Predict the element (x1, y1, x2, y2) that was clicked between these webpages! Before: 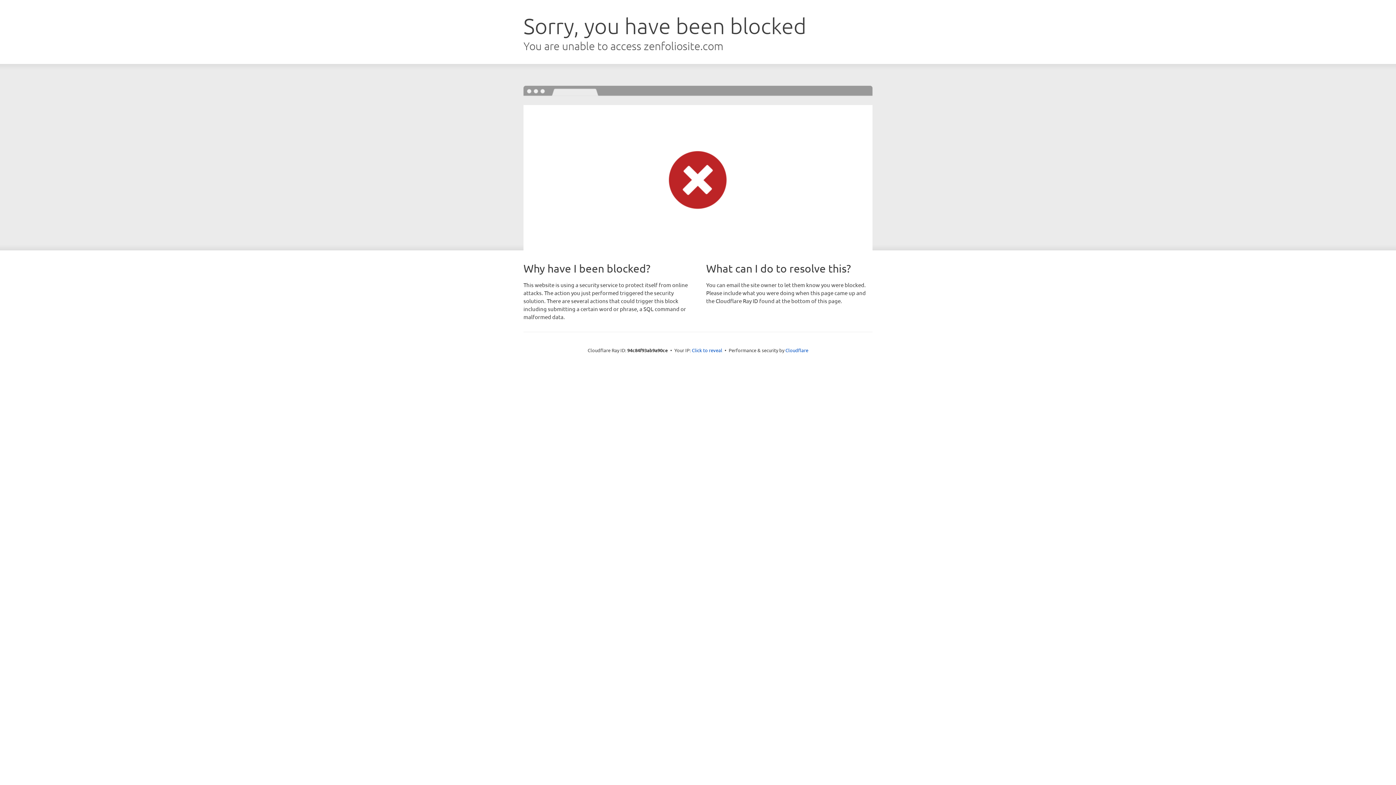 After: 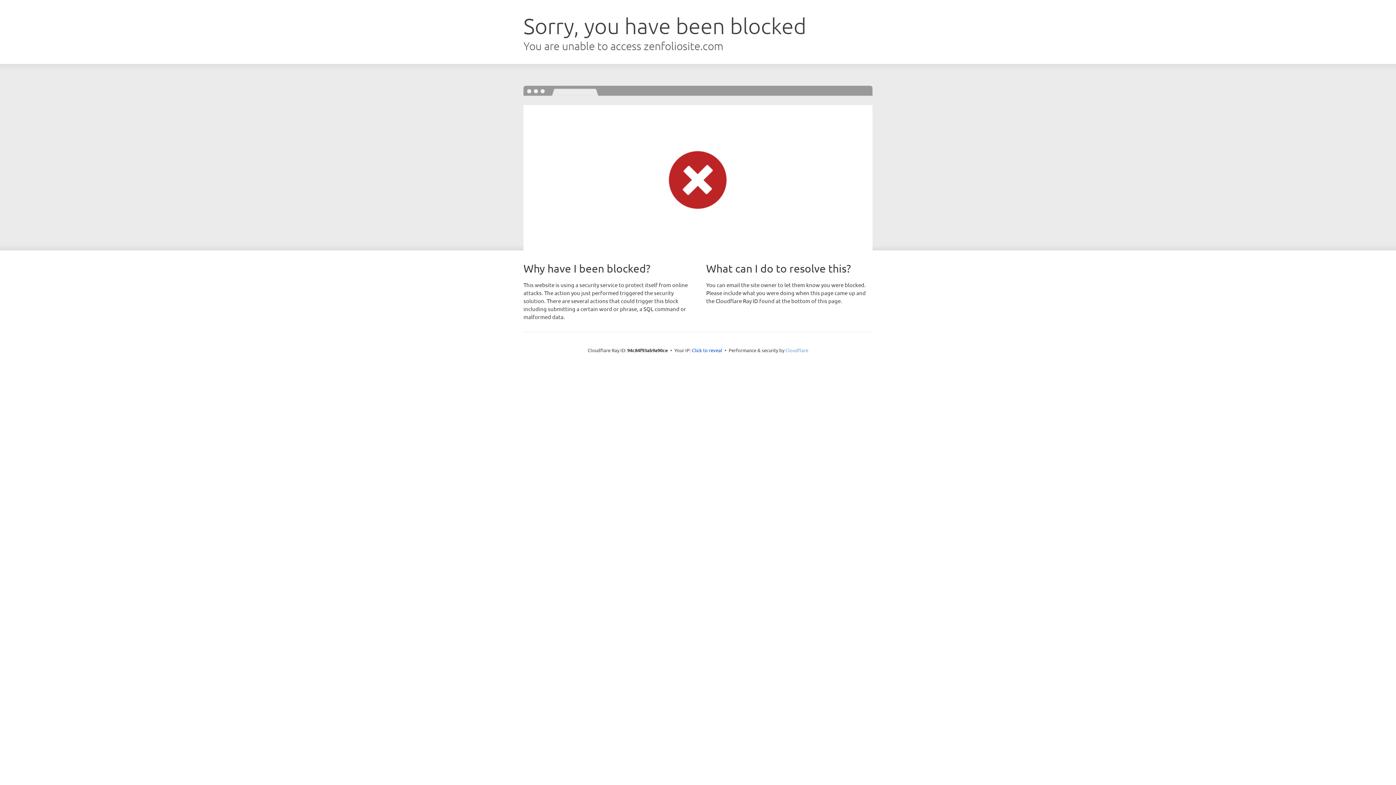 Action: bbox: (785, 347, 808, 353) label: Cloudflare